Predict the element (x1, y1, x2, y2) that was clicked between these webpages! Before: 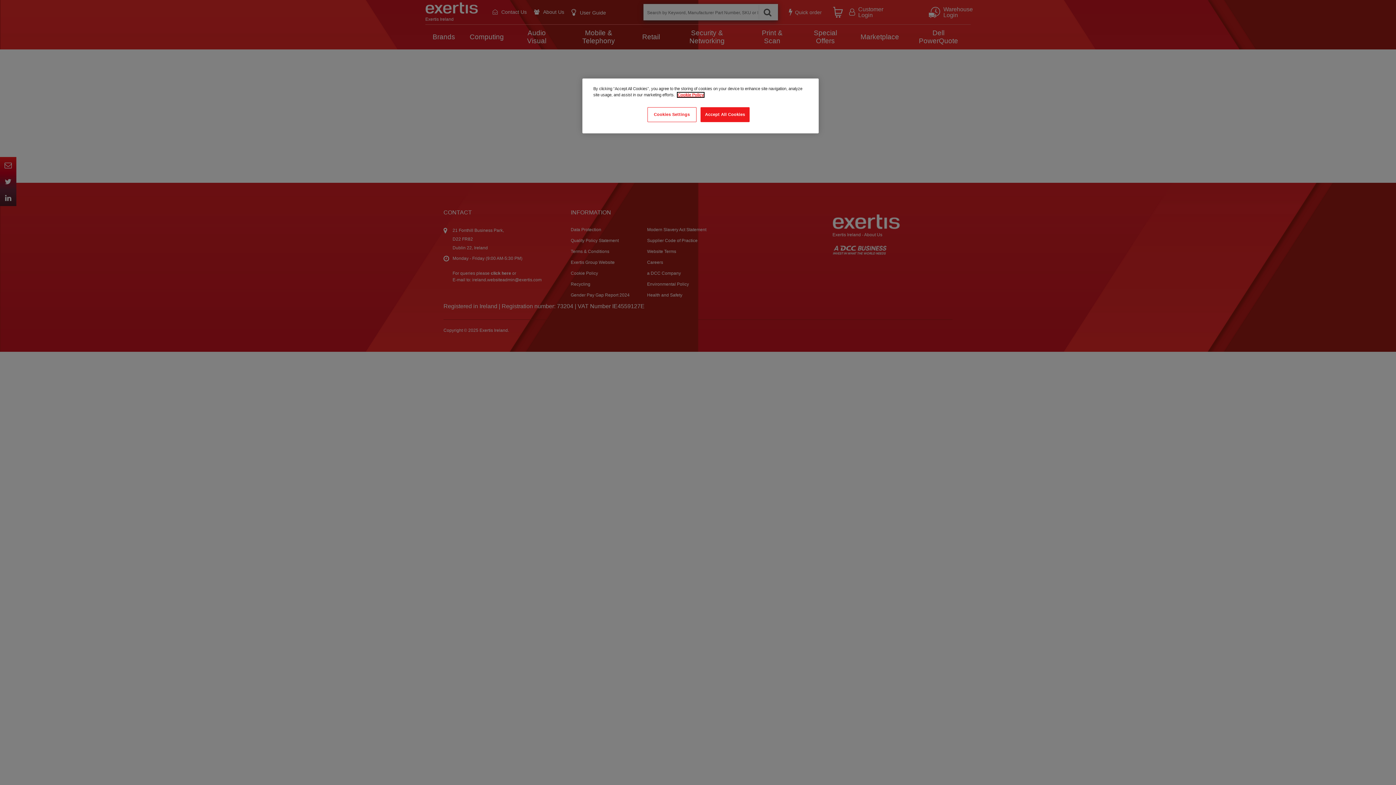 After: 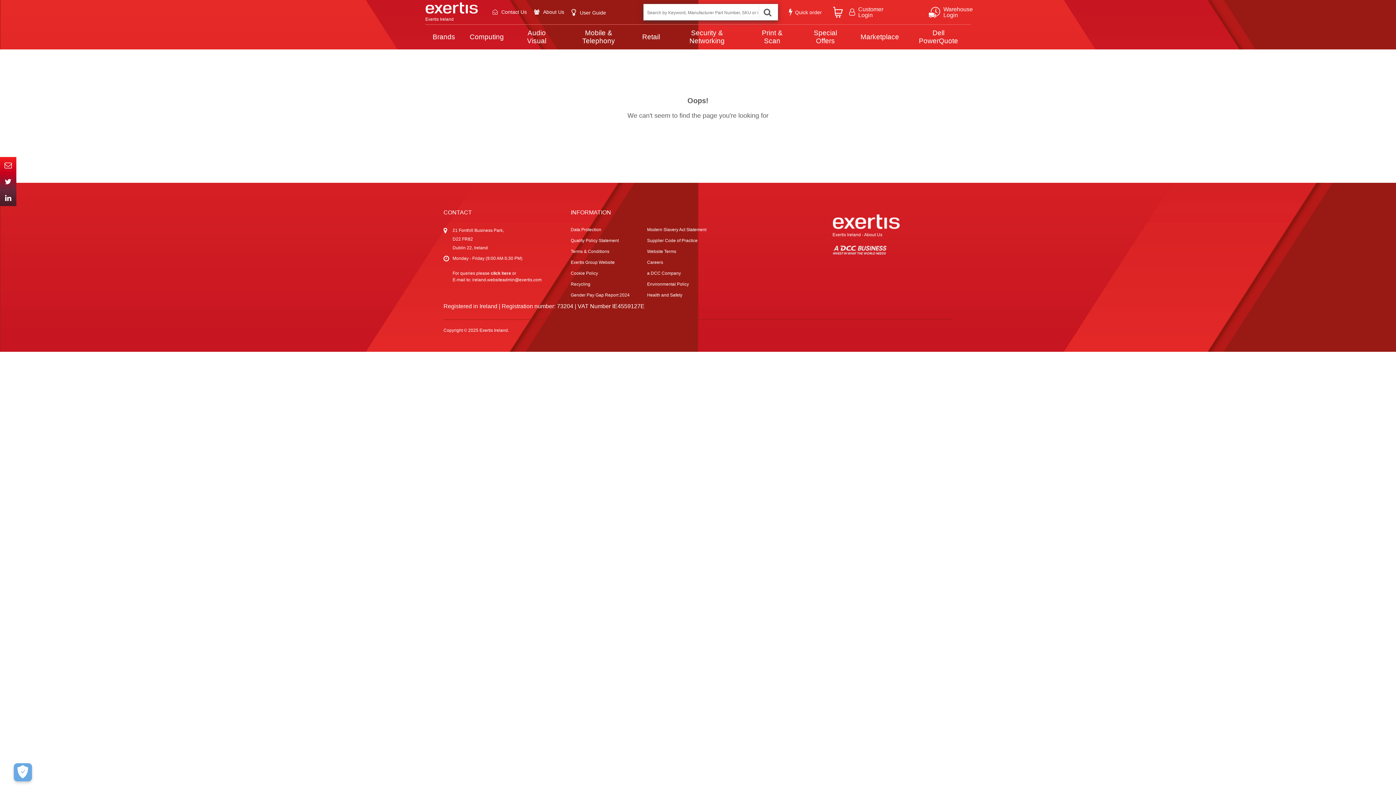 Action: label: Accept All Cookies bbox: (700, 107, 749, 122)